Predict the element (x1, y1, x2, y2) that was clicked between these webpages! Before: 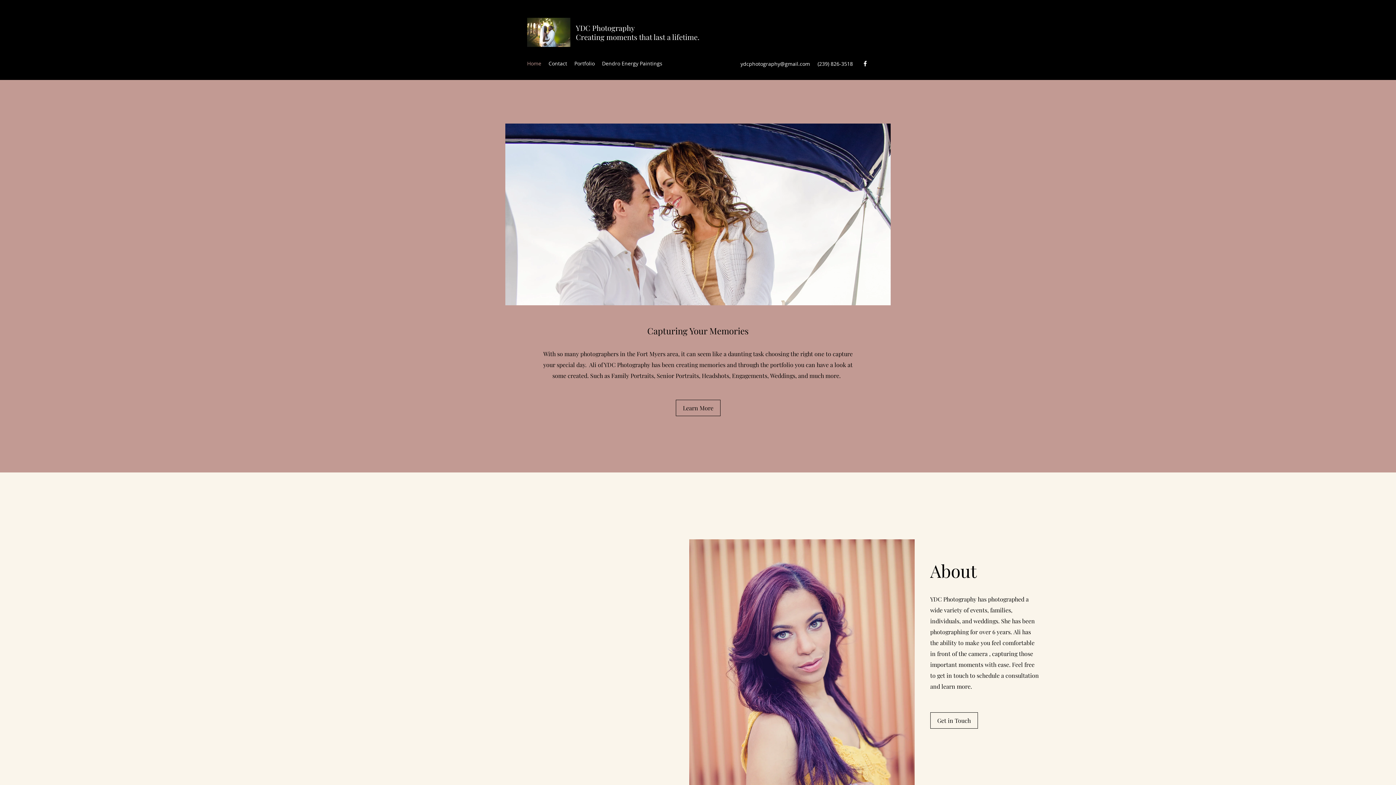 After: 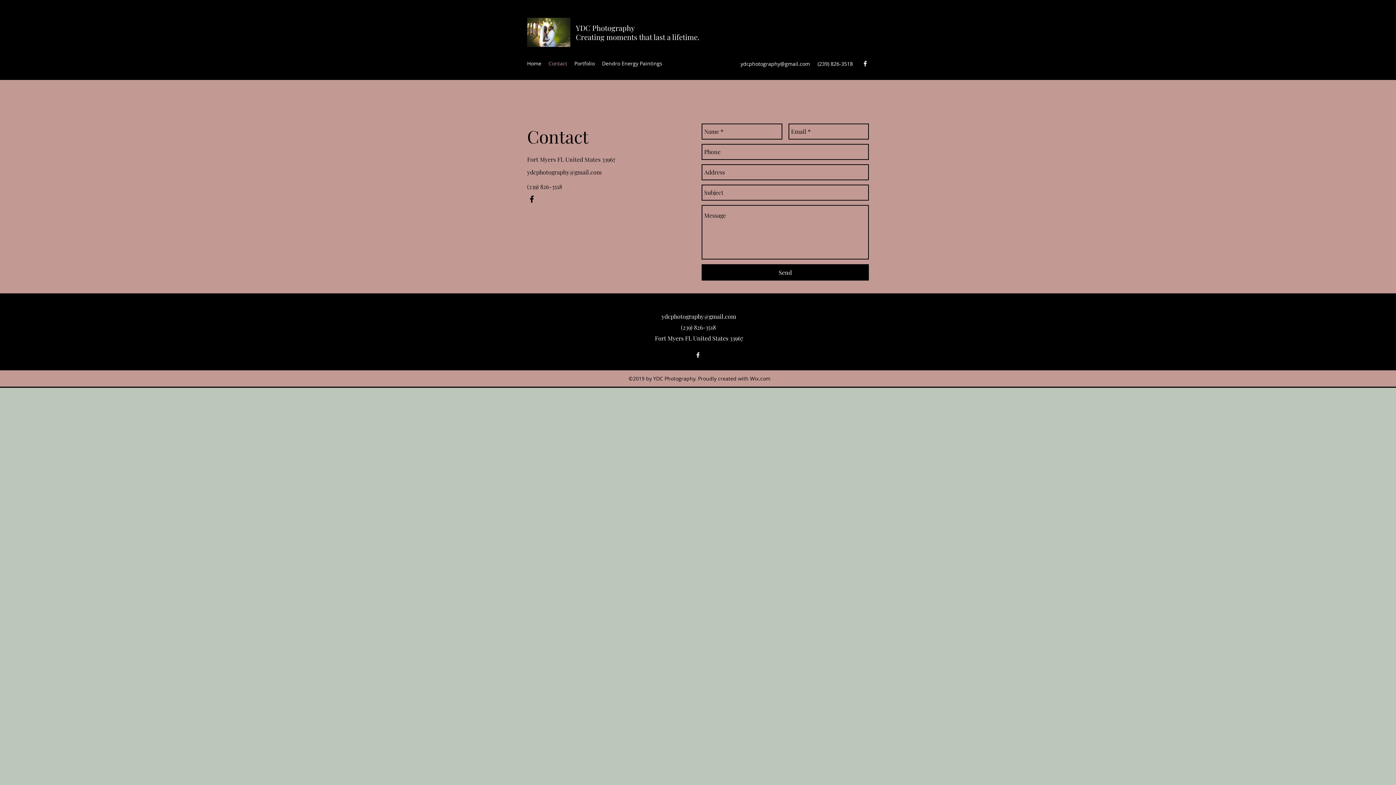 Action: bbox: (545, 58, 570, 69) label: Contact